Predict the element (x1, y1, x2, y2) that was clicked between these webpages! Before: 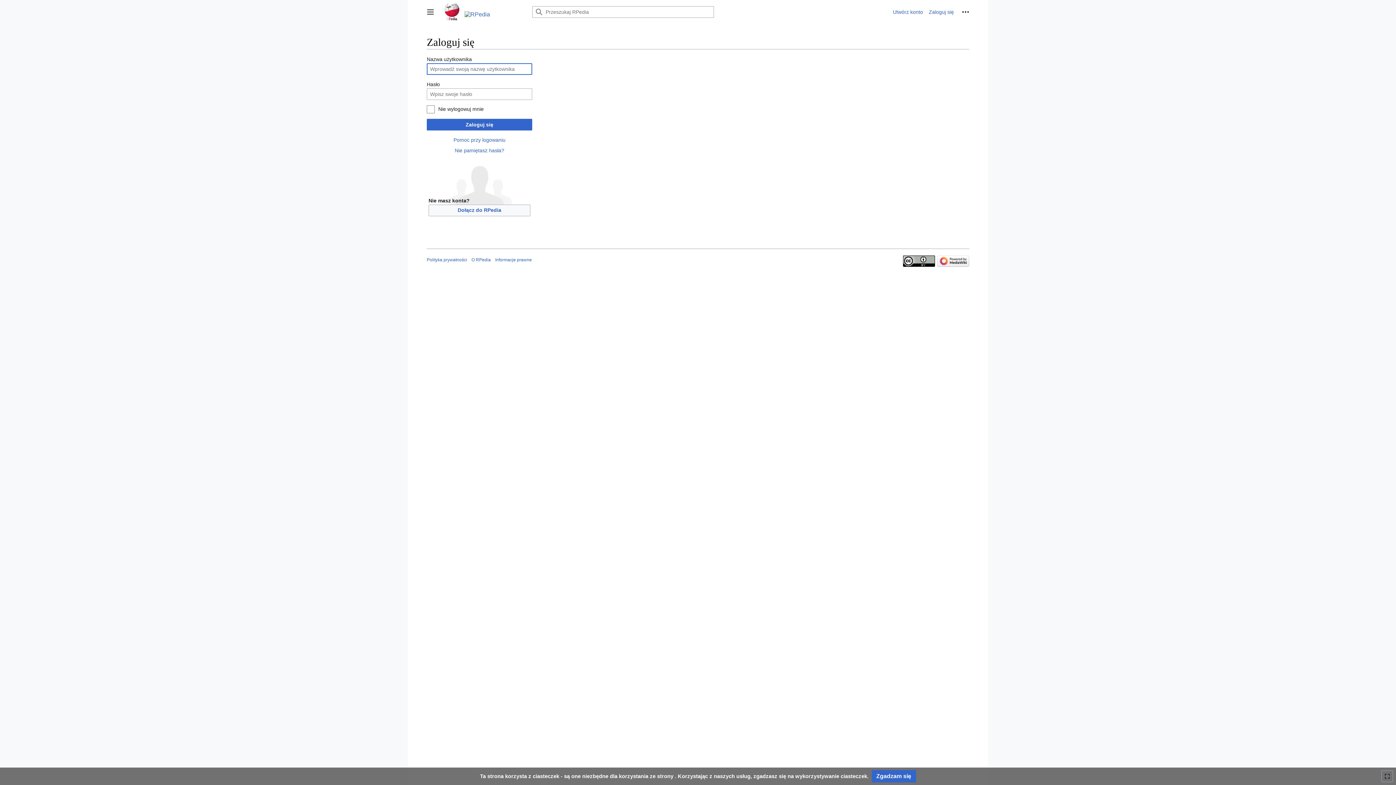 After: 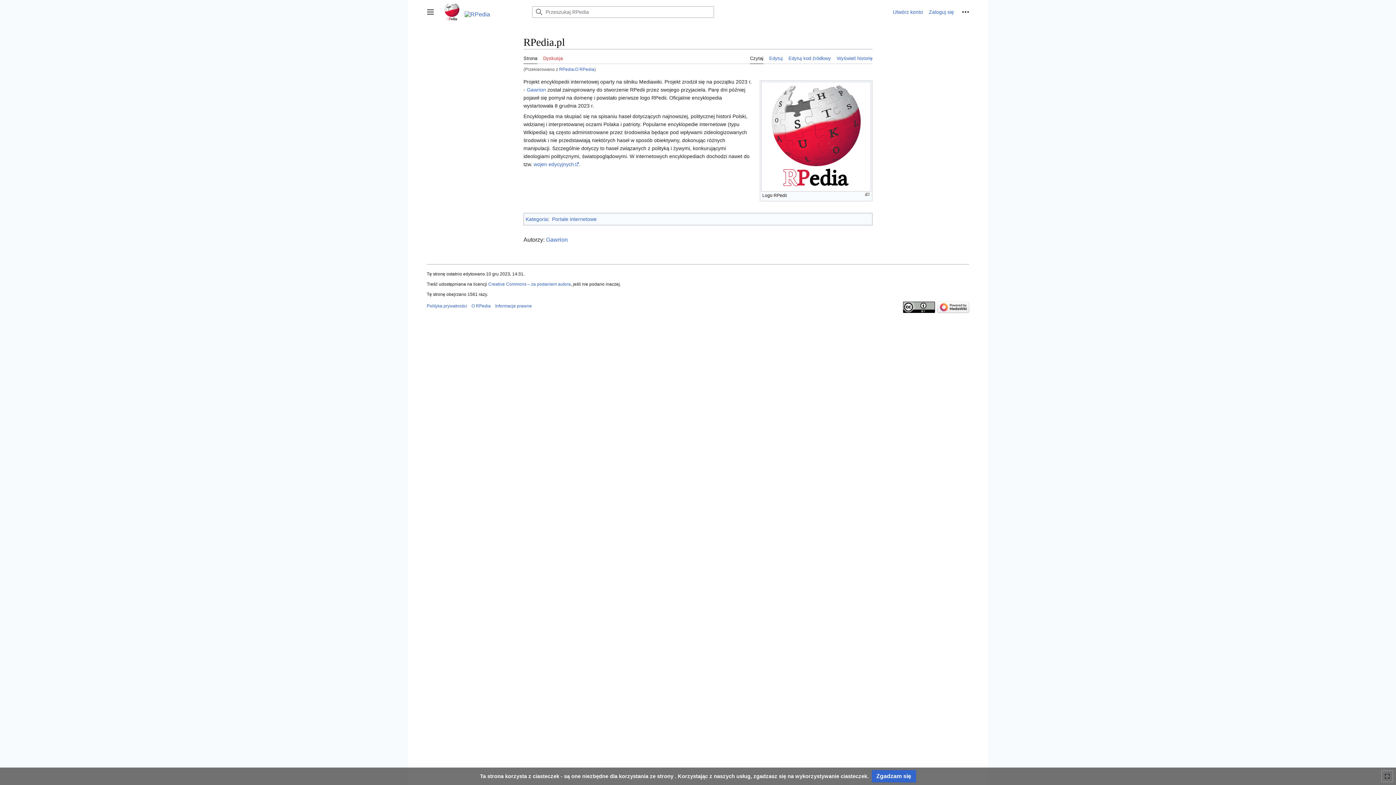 Action: bbox: (471, 257, 490, 262) label: O RPedia